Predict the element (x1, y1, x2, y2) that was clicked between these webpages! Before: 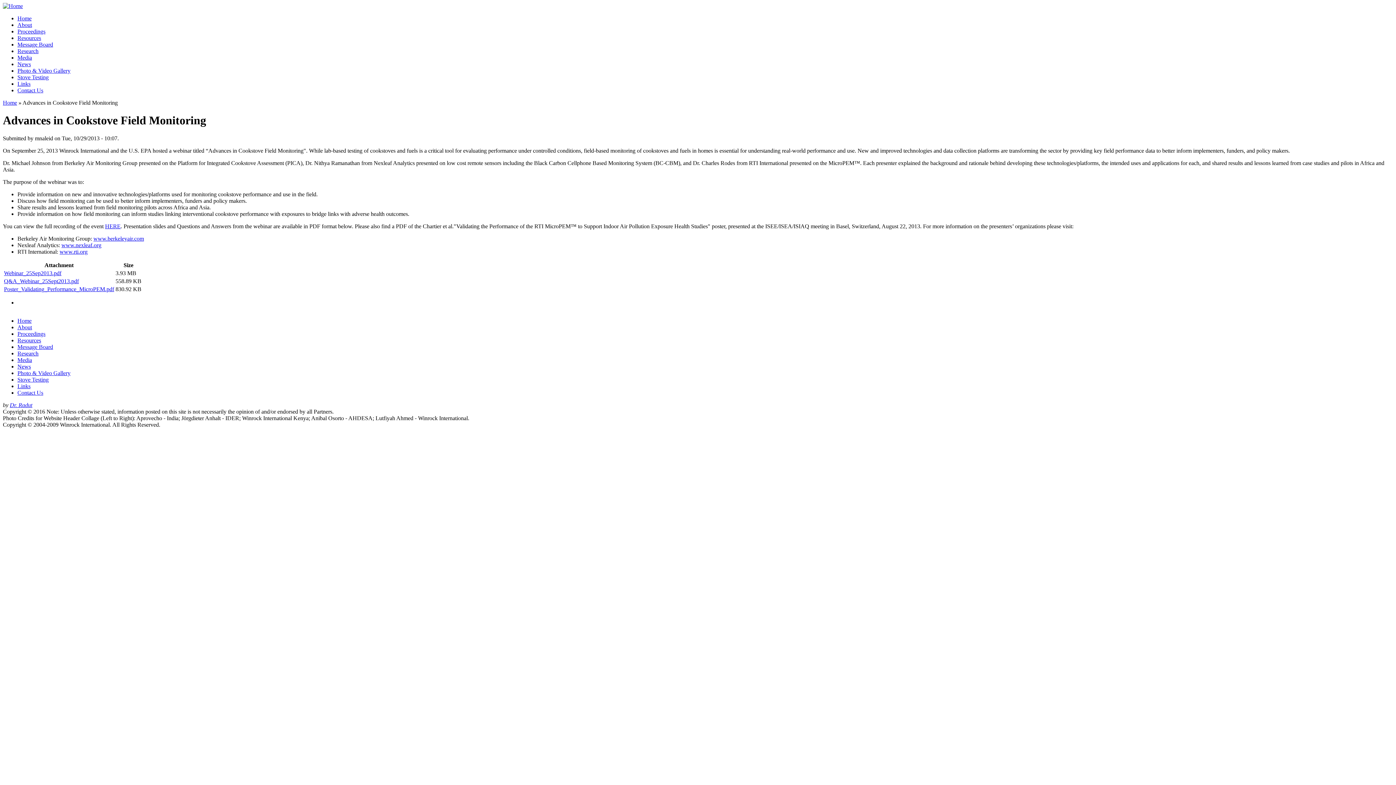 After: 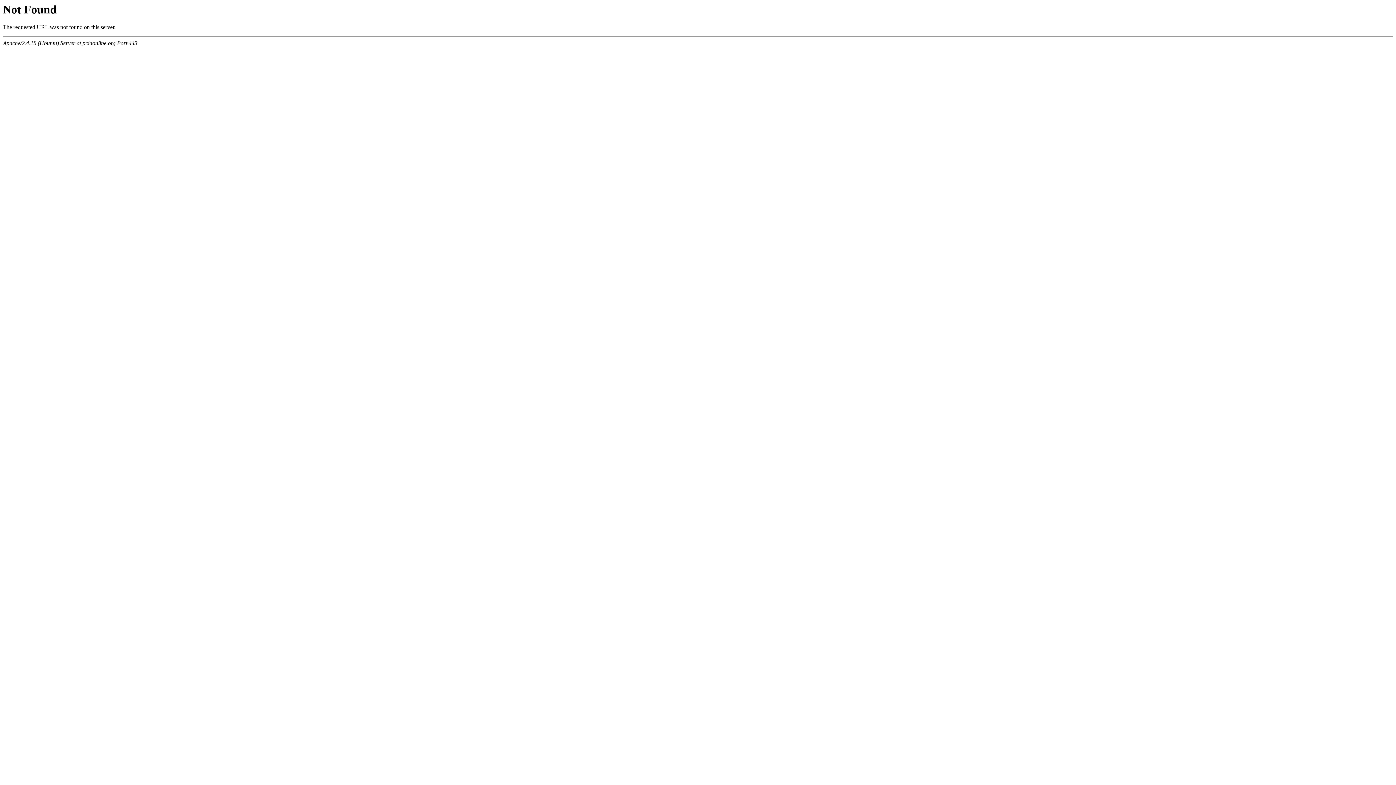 Action: label: Message Board bbox: (17, 41, 53, 47)